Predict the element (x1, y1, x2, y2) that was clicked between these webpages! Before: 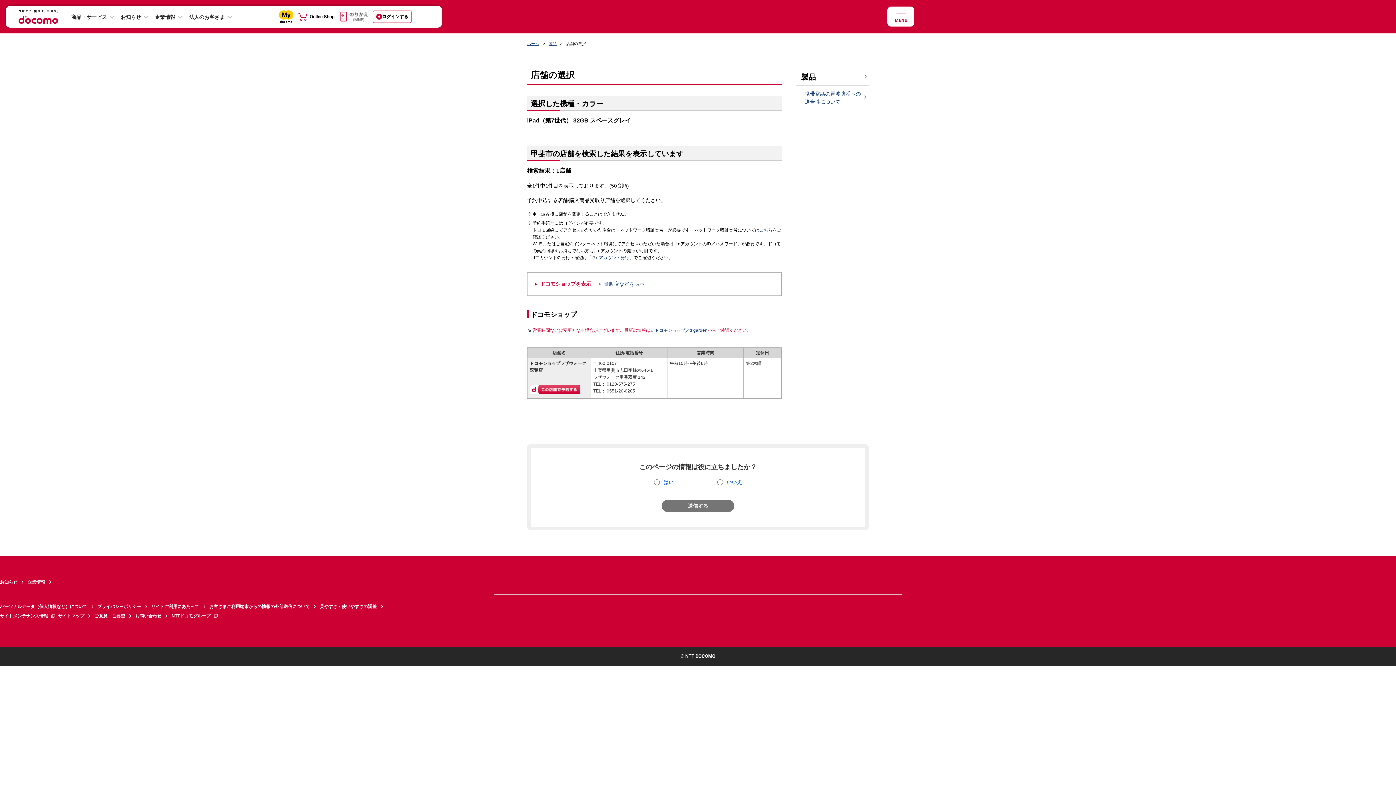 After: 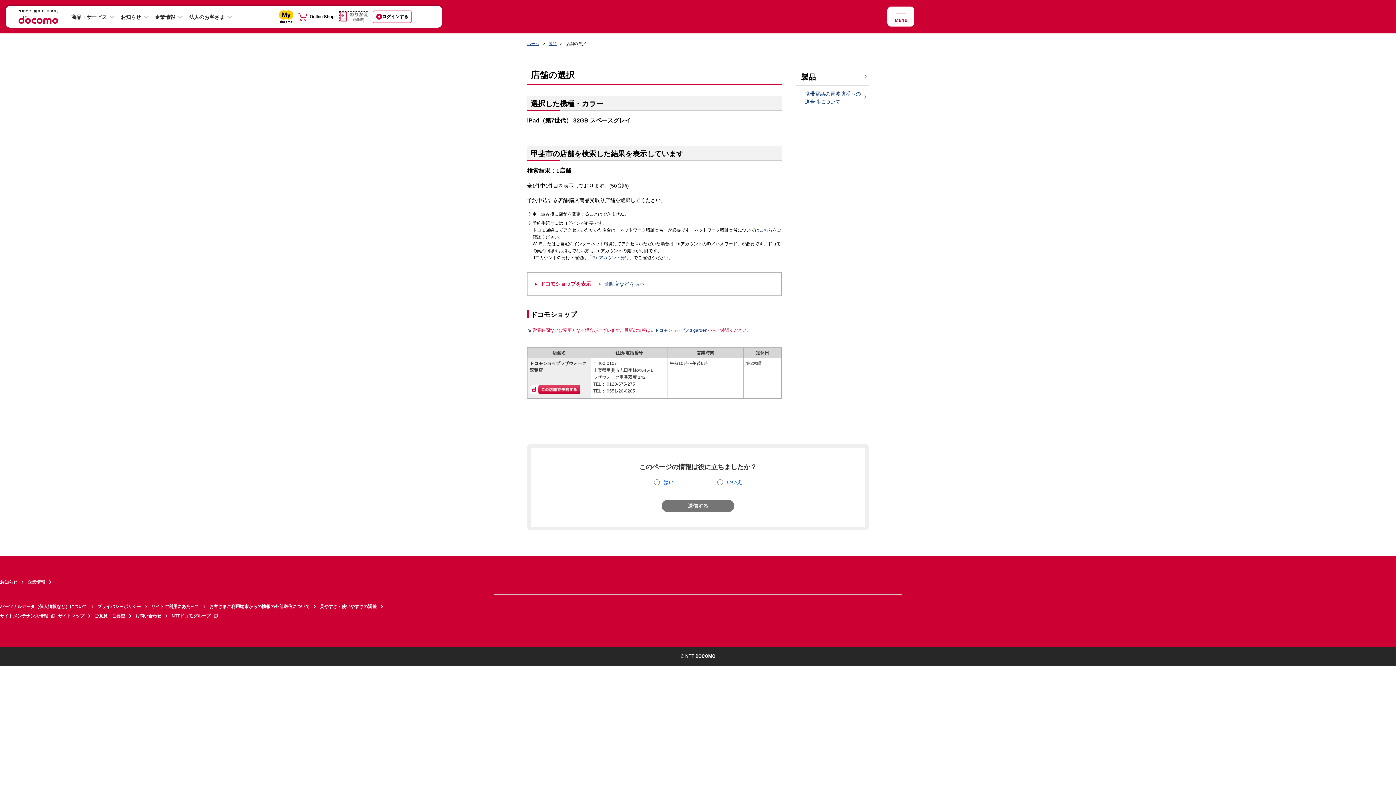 Action: bbox: (339, 11, 368, 21)